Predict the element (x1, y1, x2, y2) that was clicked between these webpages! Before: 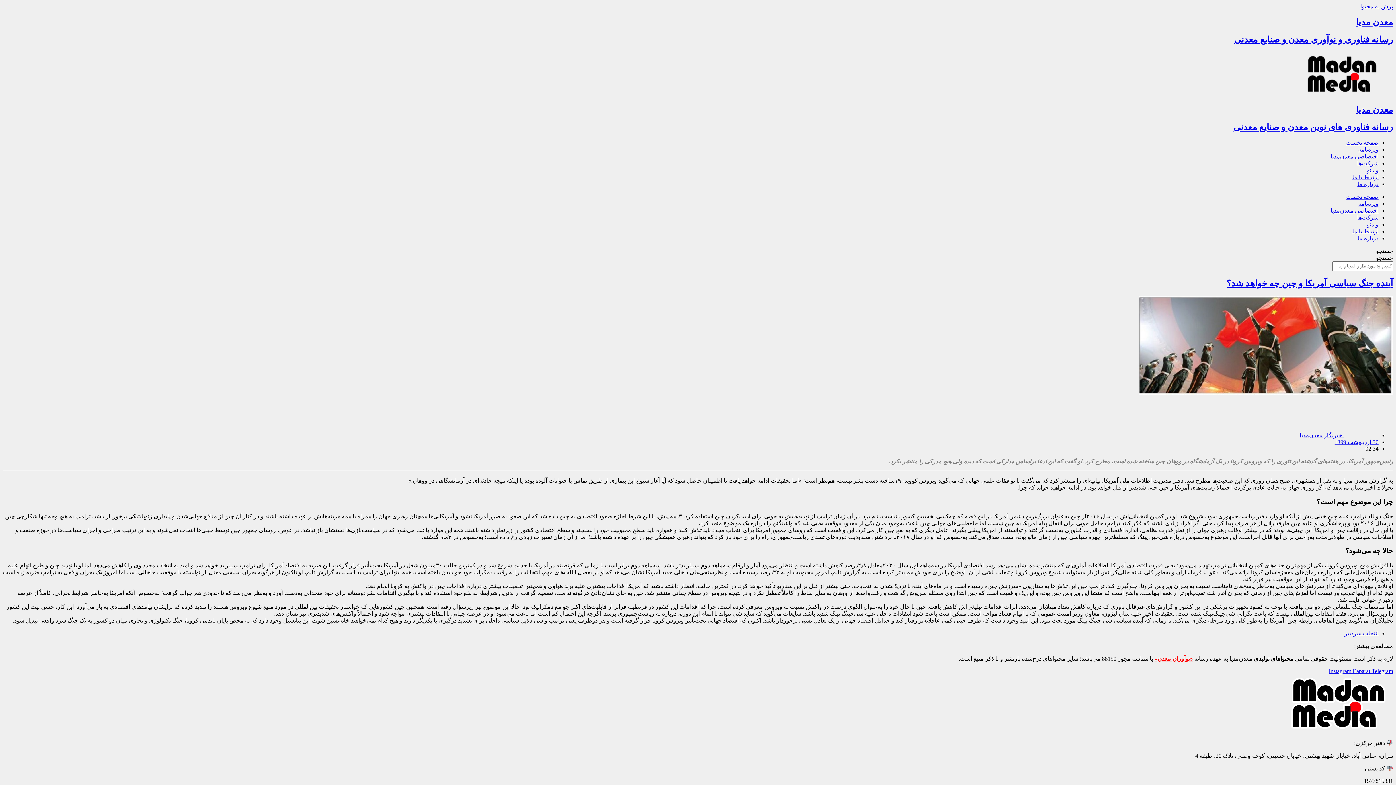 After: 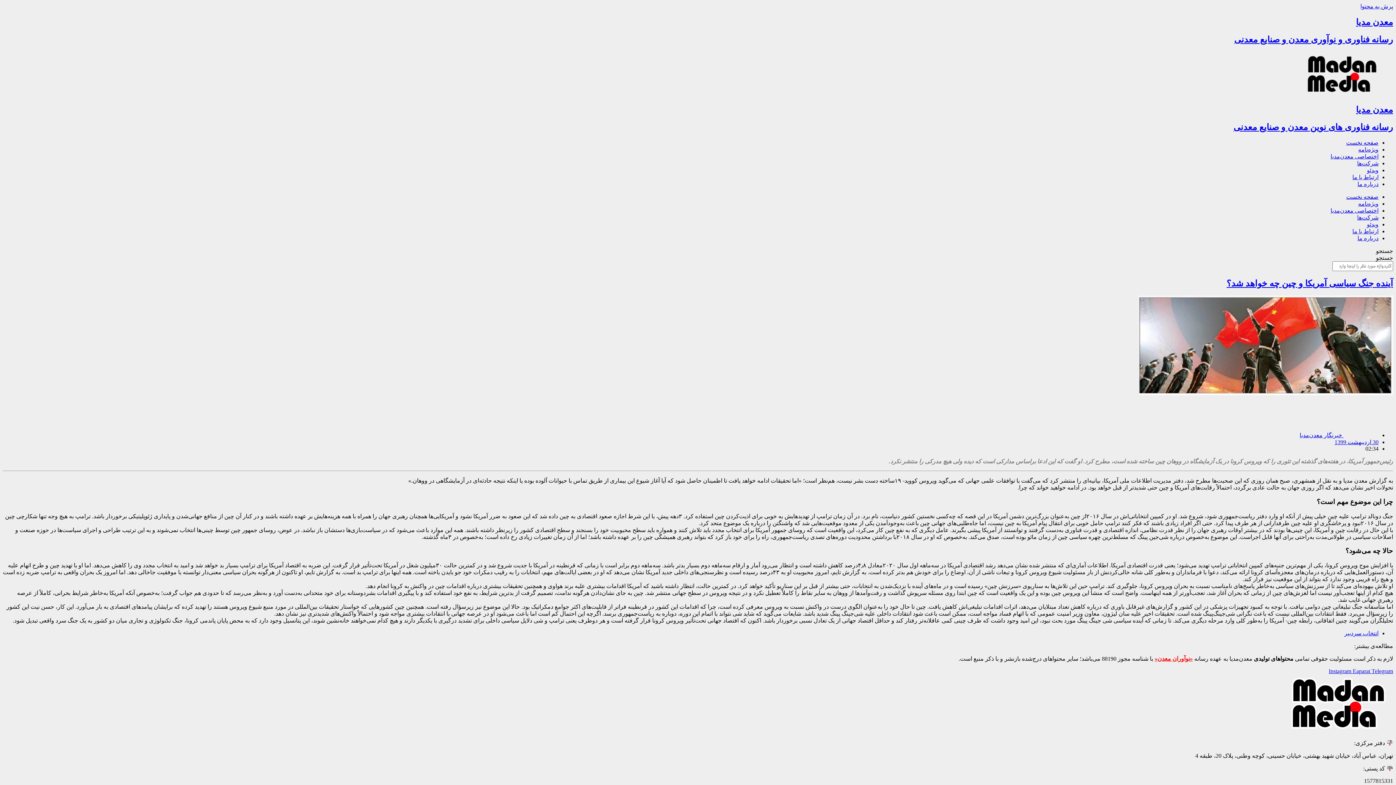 Action: label: Eaparat  bbox: (1353, 668, 1372, 674)